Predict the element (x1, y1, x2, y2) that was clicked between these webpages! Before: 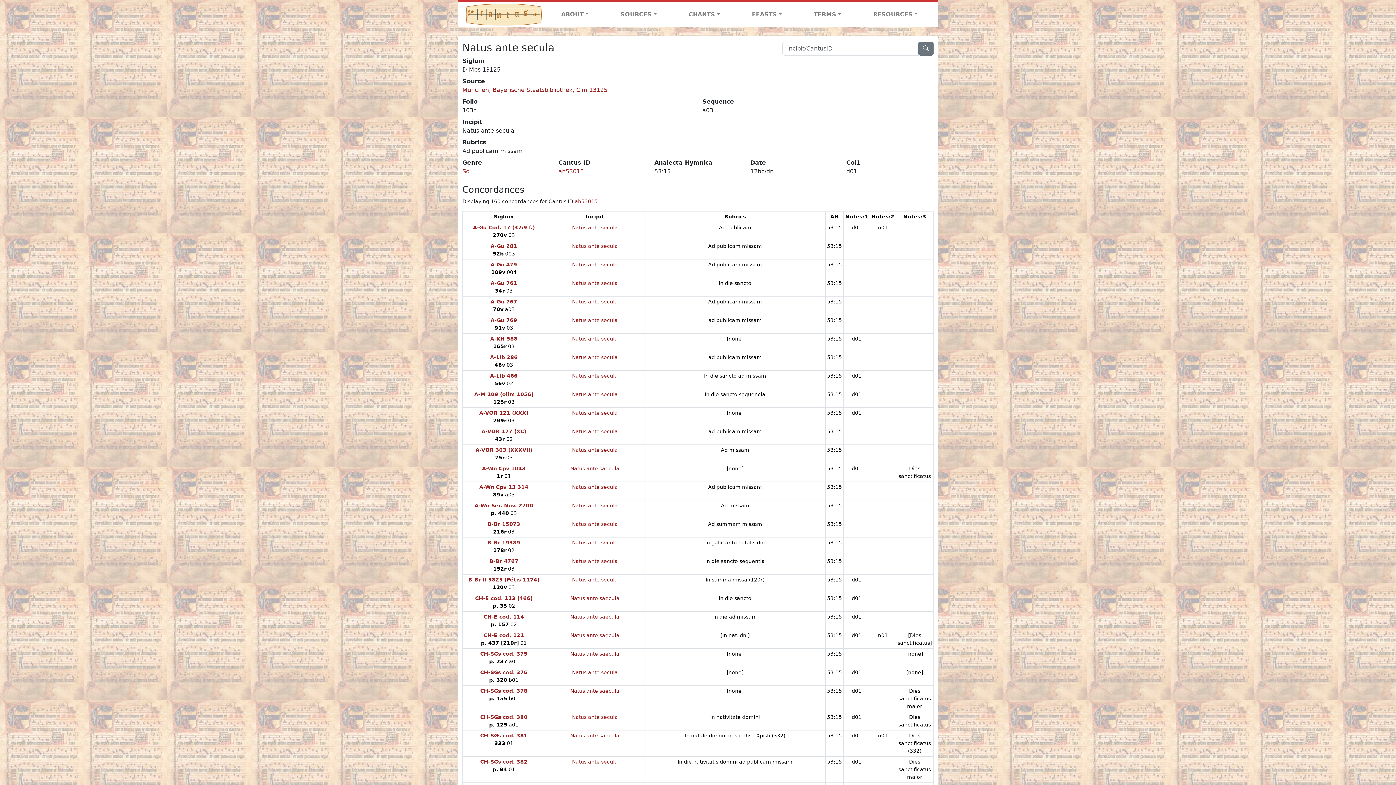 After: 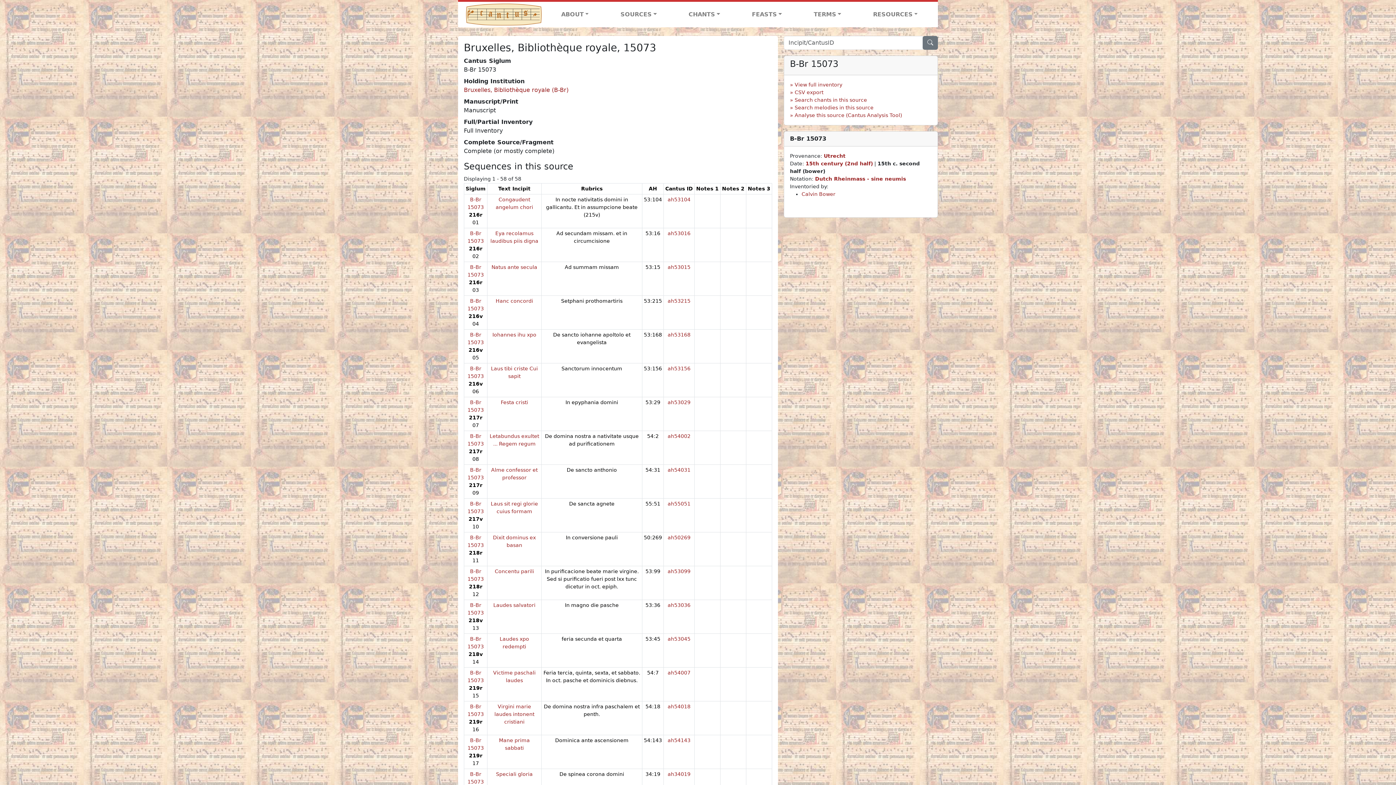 Action: label: B-Br 15073 bbox: (487, 521, 520, 527)